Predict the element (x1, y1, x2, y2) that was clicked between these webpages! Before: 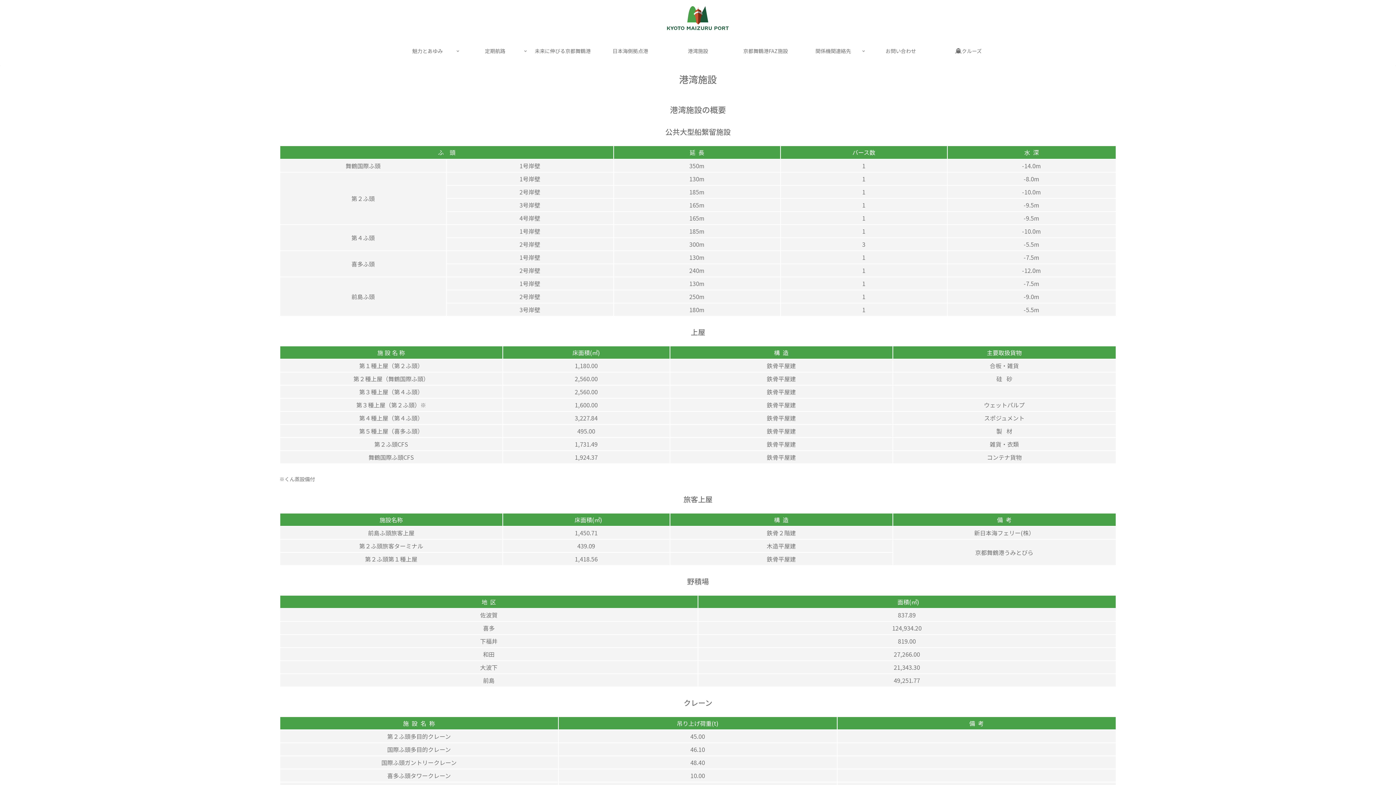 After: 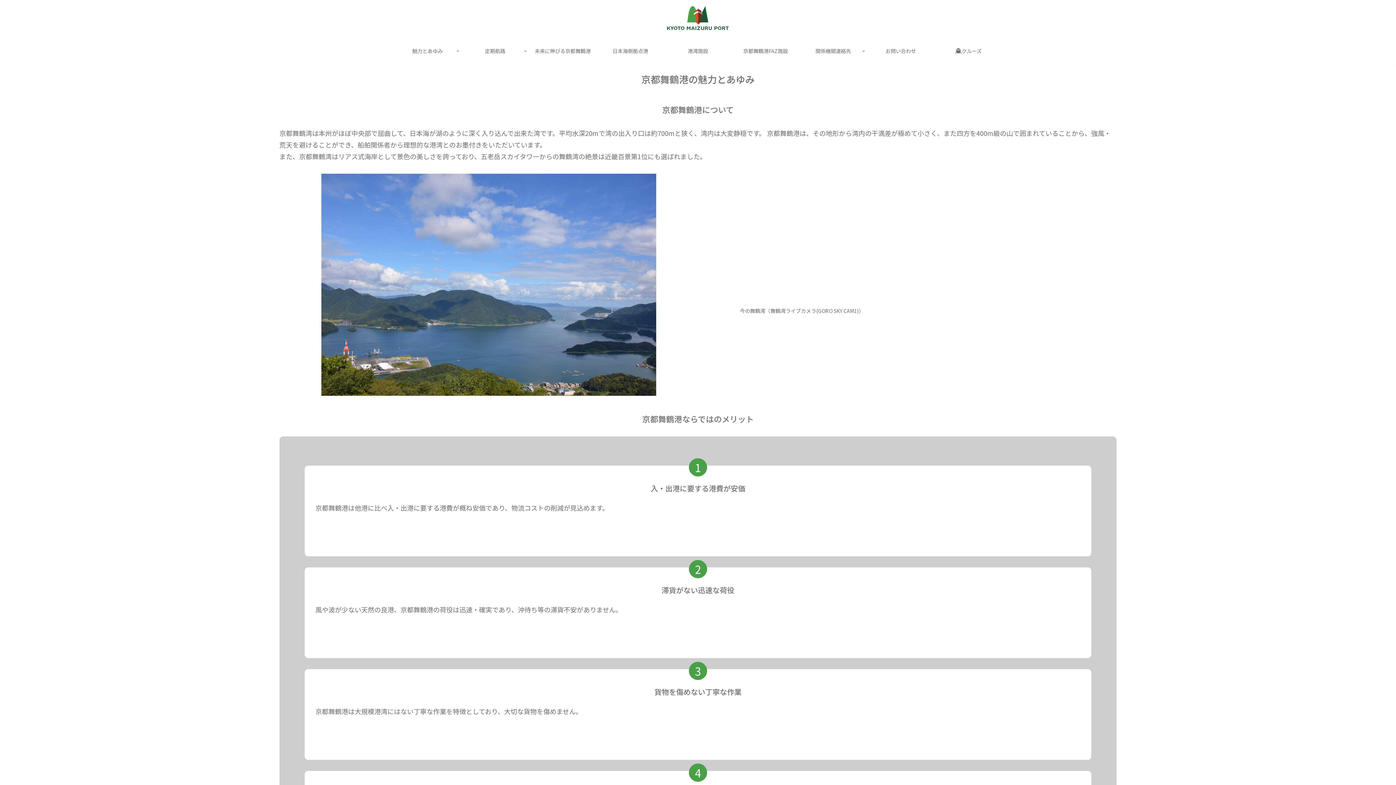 Action: bbox: (393, 36, 461, 65) label: 魅力とあゆみ